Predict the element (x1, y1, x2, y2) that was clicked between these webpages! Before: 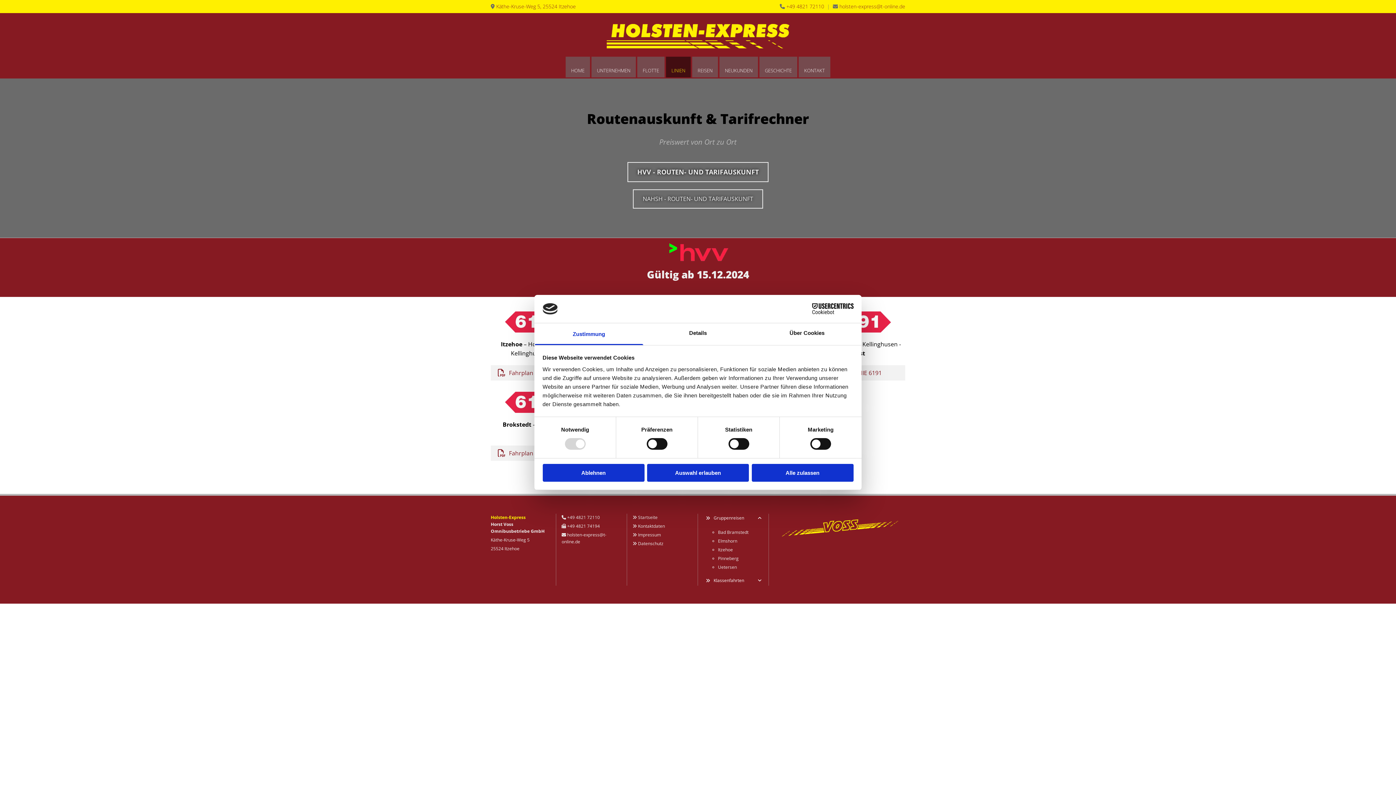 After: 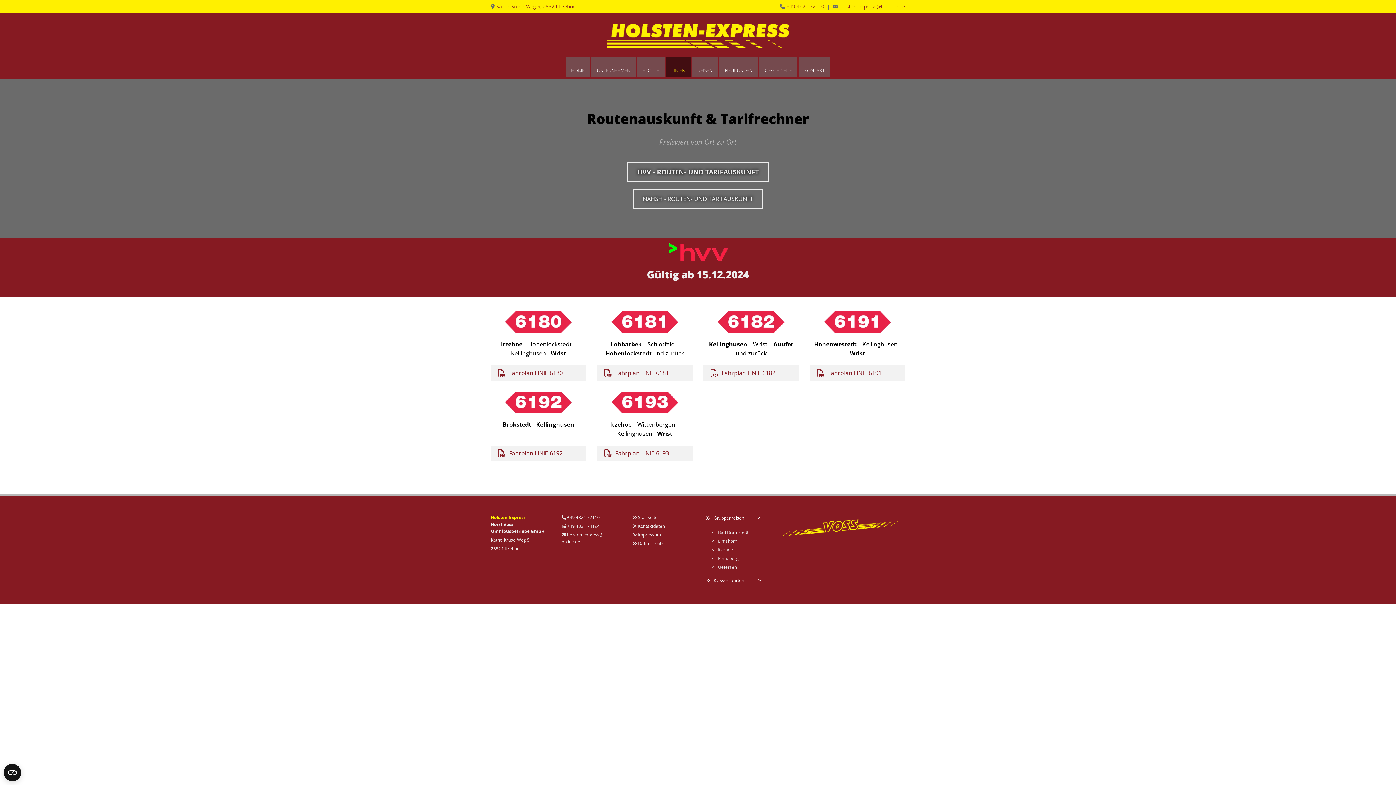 Action: bbox: (751, 464, 853, 481) label: Alle zulassen